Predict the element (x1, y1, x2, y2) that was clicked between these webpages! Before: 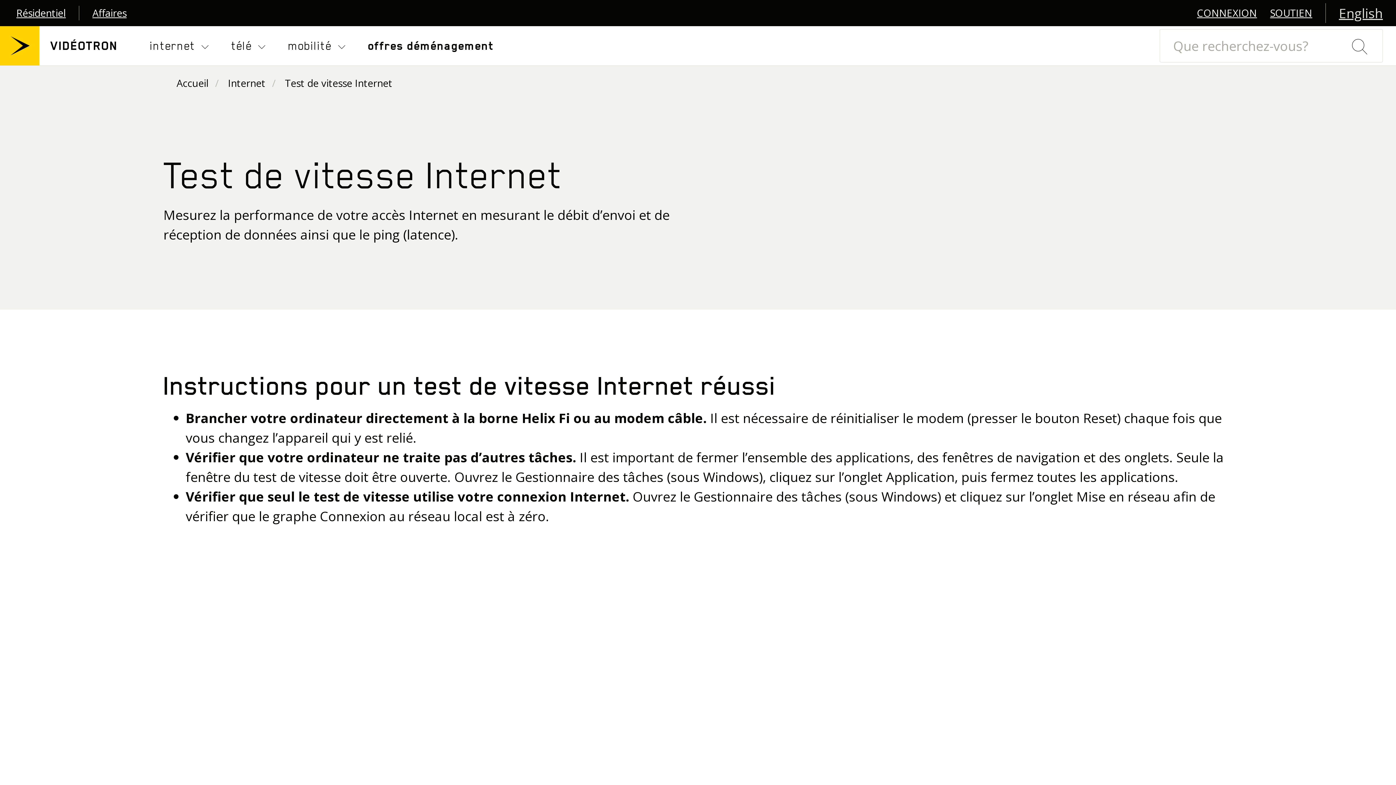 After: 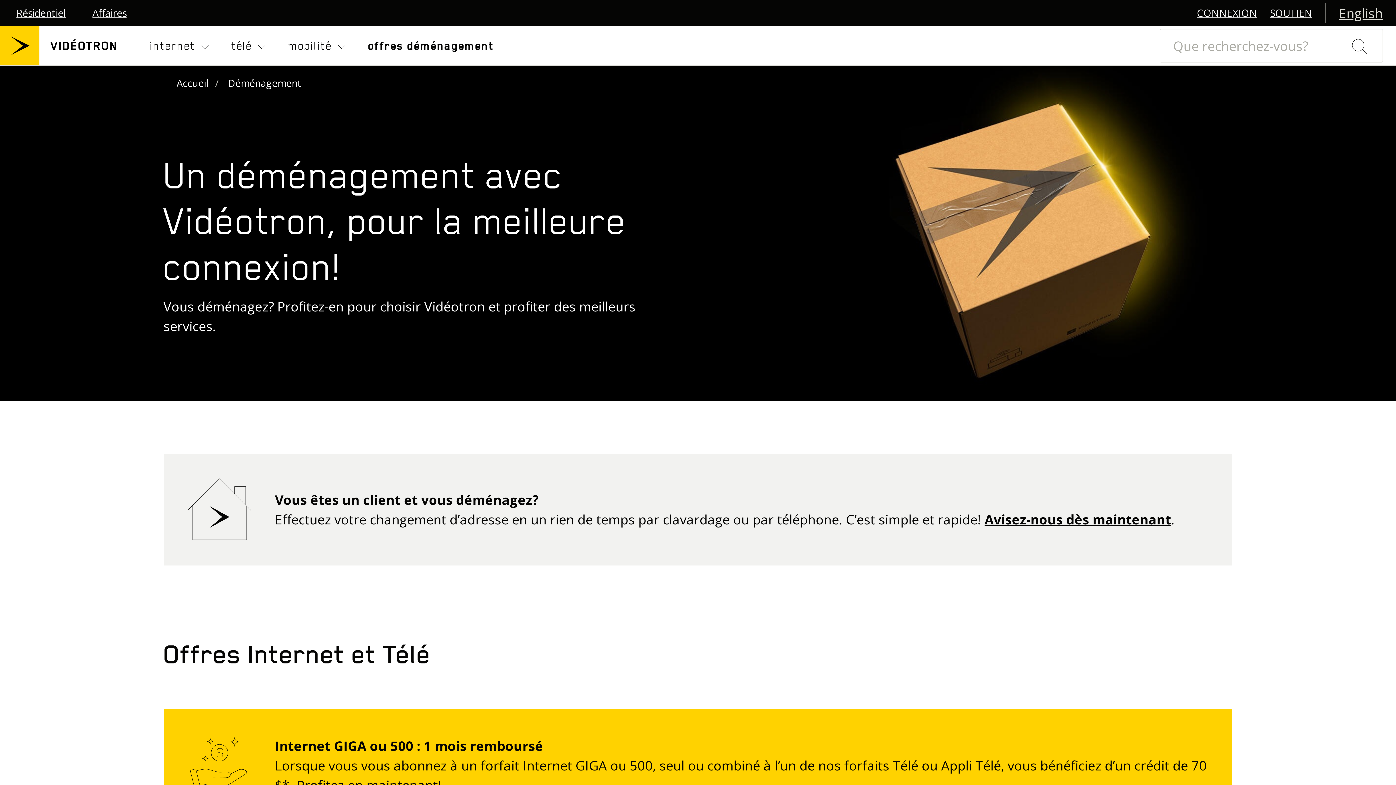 Action: label: offres déménagement bbox: (367, 26, 493, 65)